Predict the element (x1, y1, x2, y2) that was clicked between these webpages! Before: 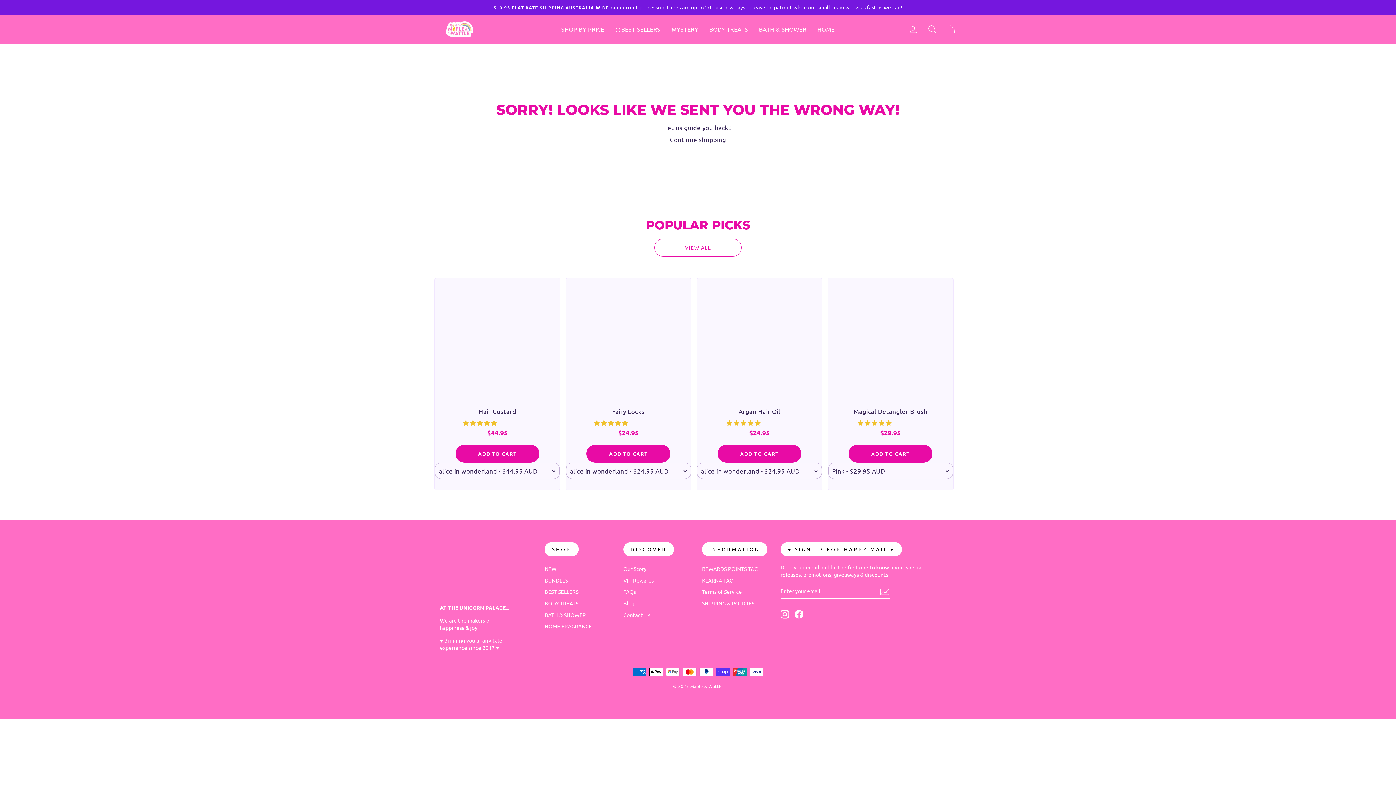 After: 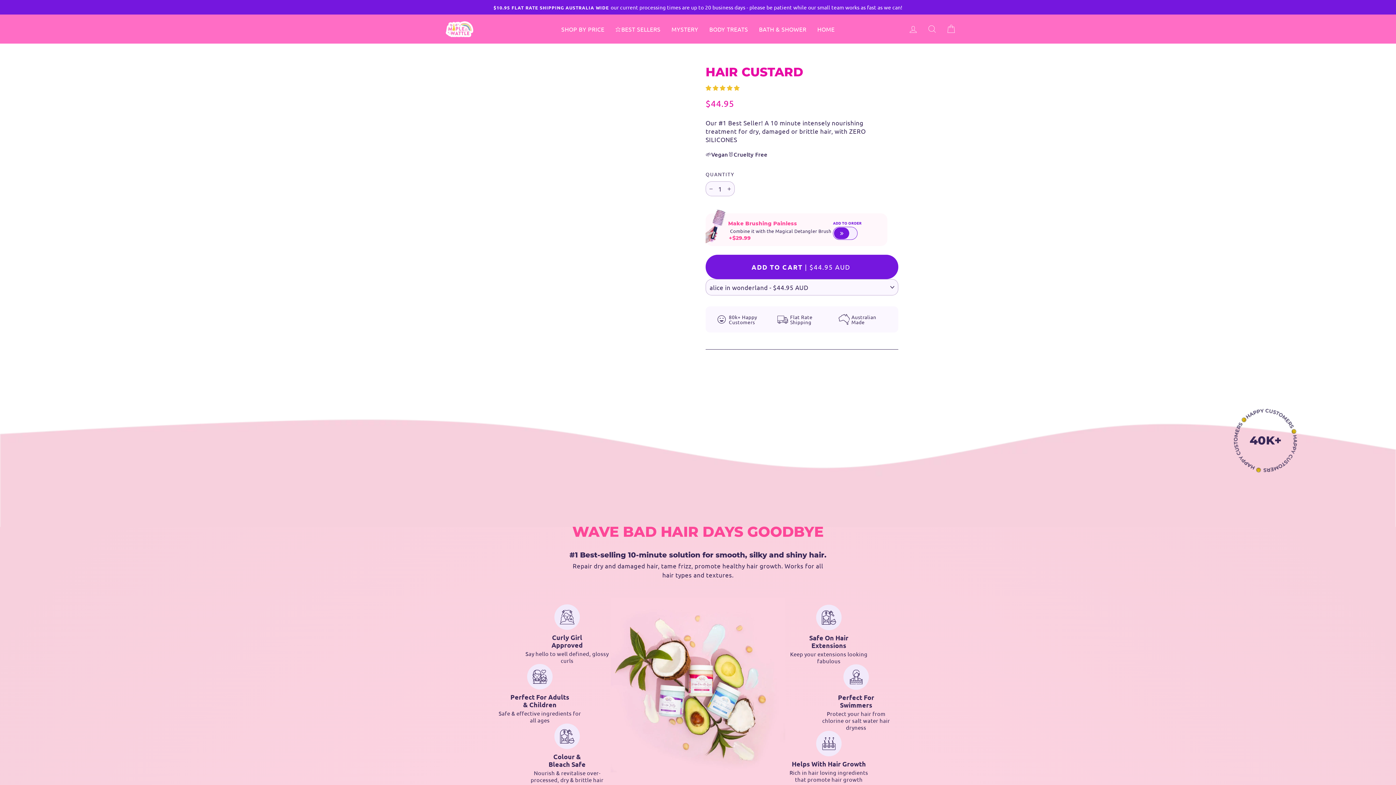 Action: label: 4.89 stars bbox: (463, 419, 498, 426)